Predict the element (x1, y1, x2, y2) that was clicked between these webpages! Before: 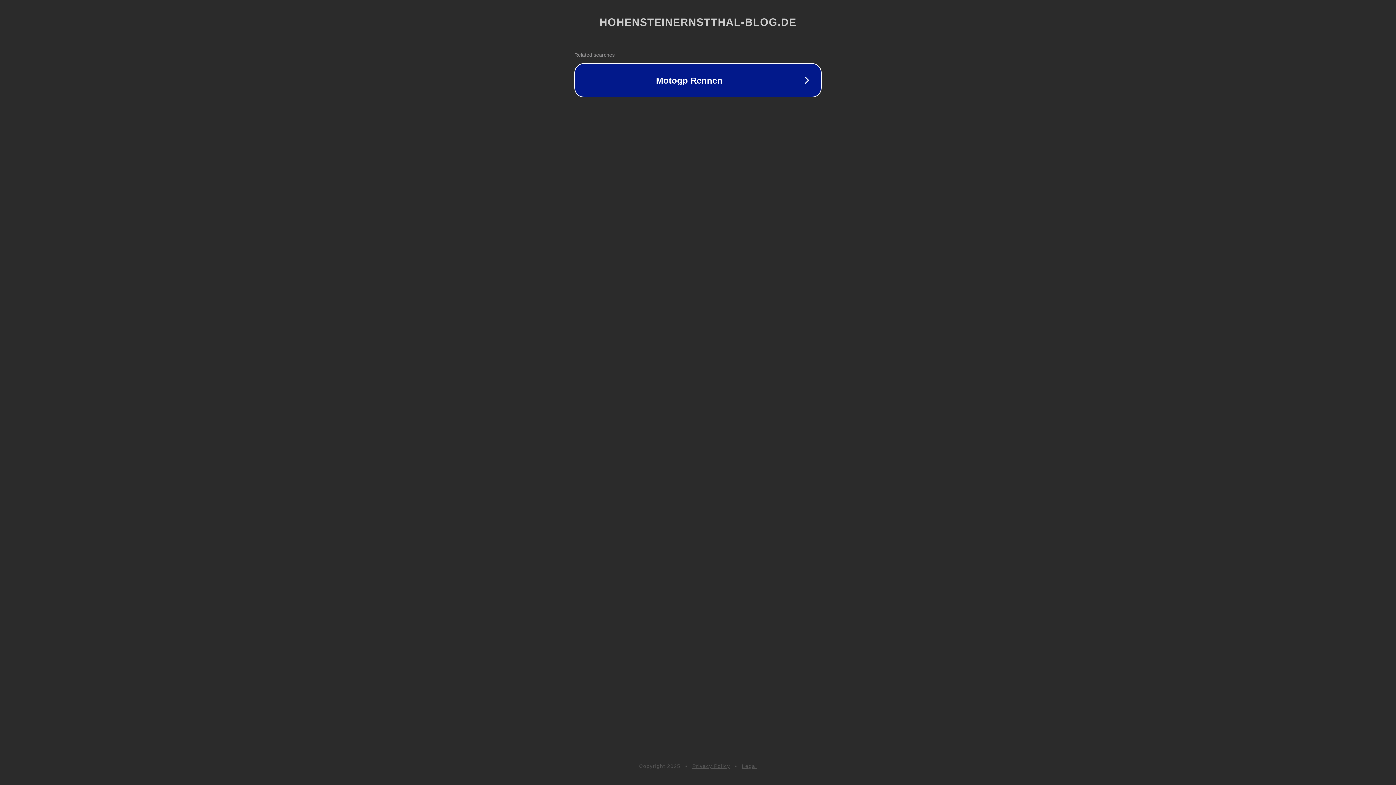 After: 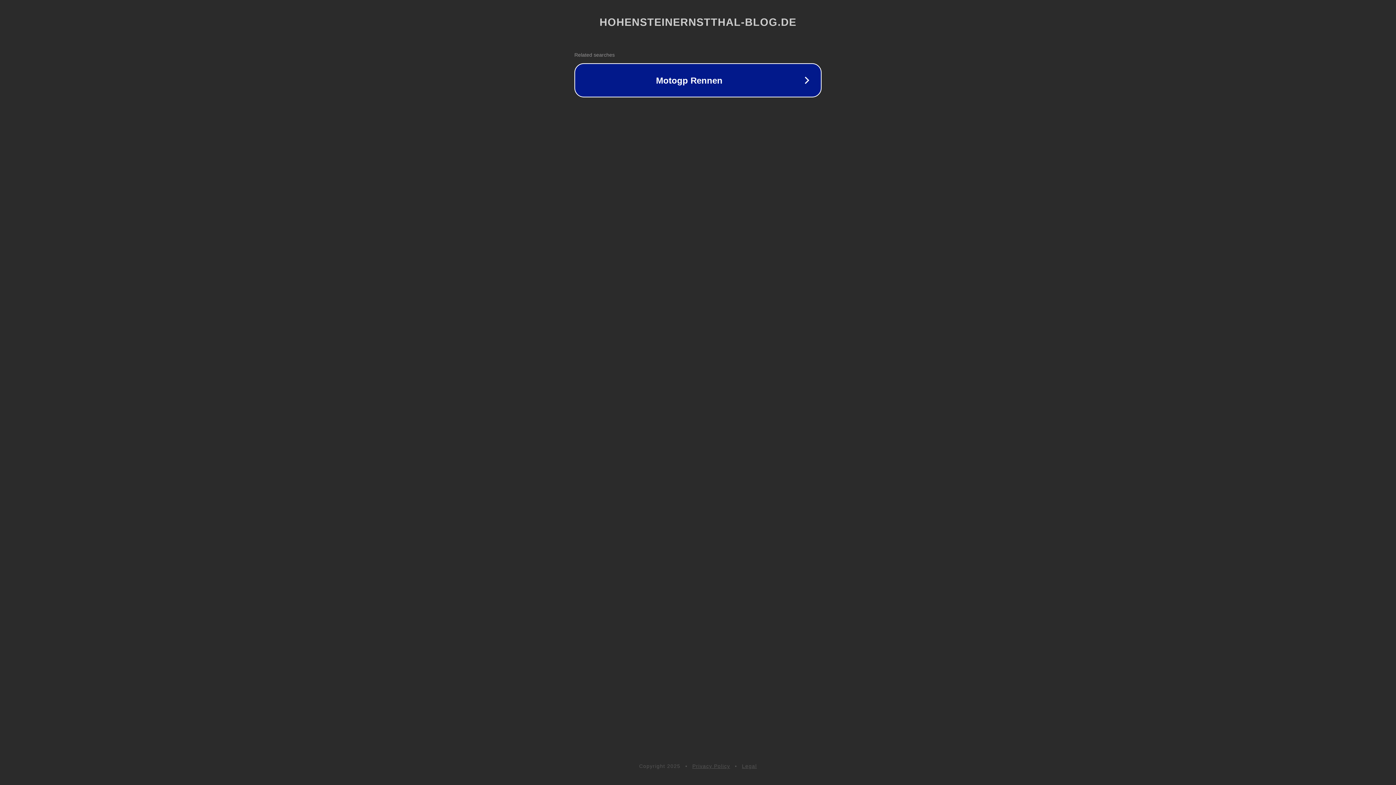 Action: label: Legal bbox: (742, 763, 757, 769)